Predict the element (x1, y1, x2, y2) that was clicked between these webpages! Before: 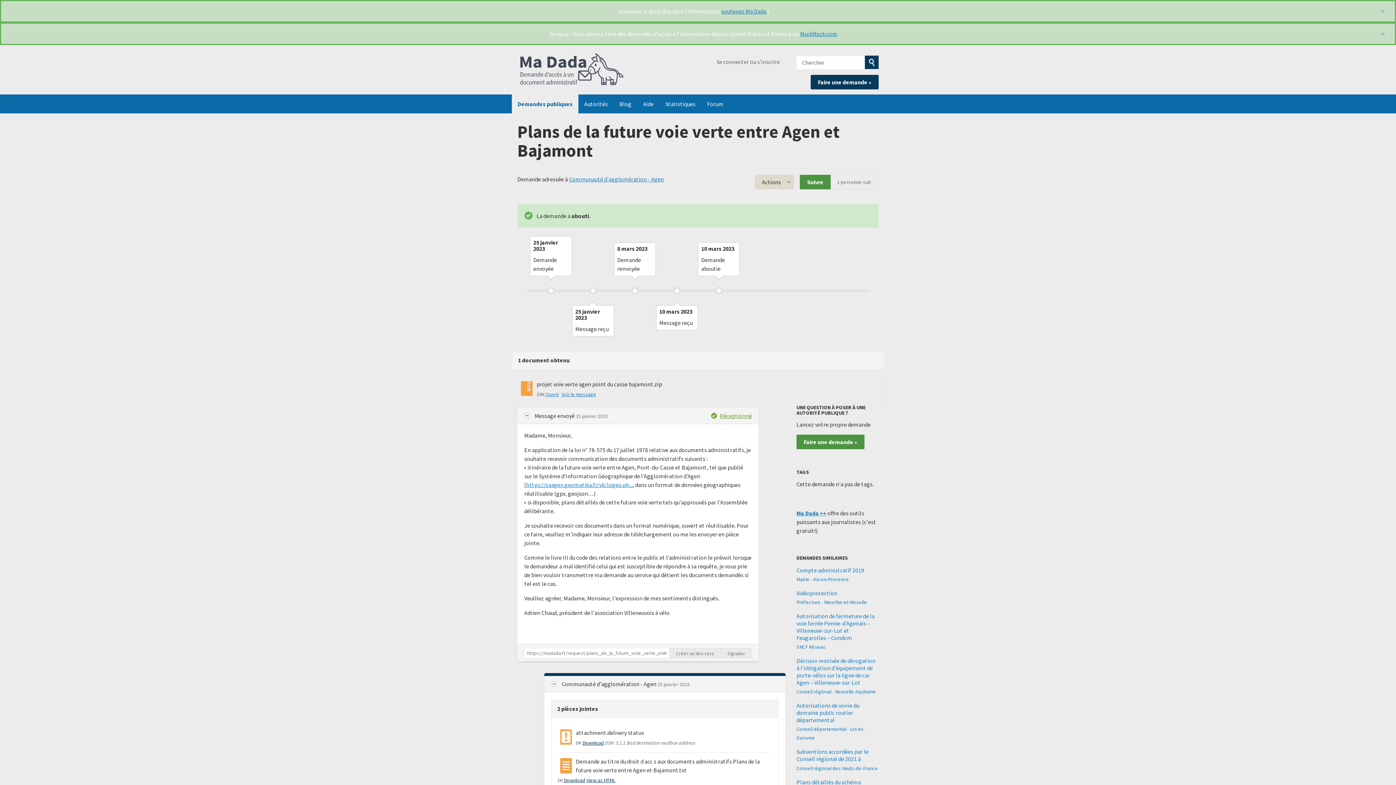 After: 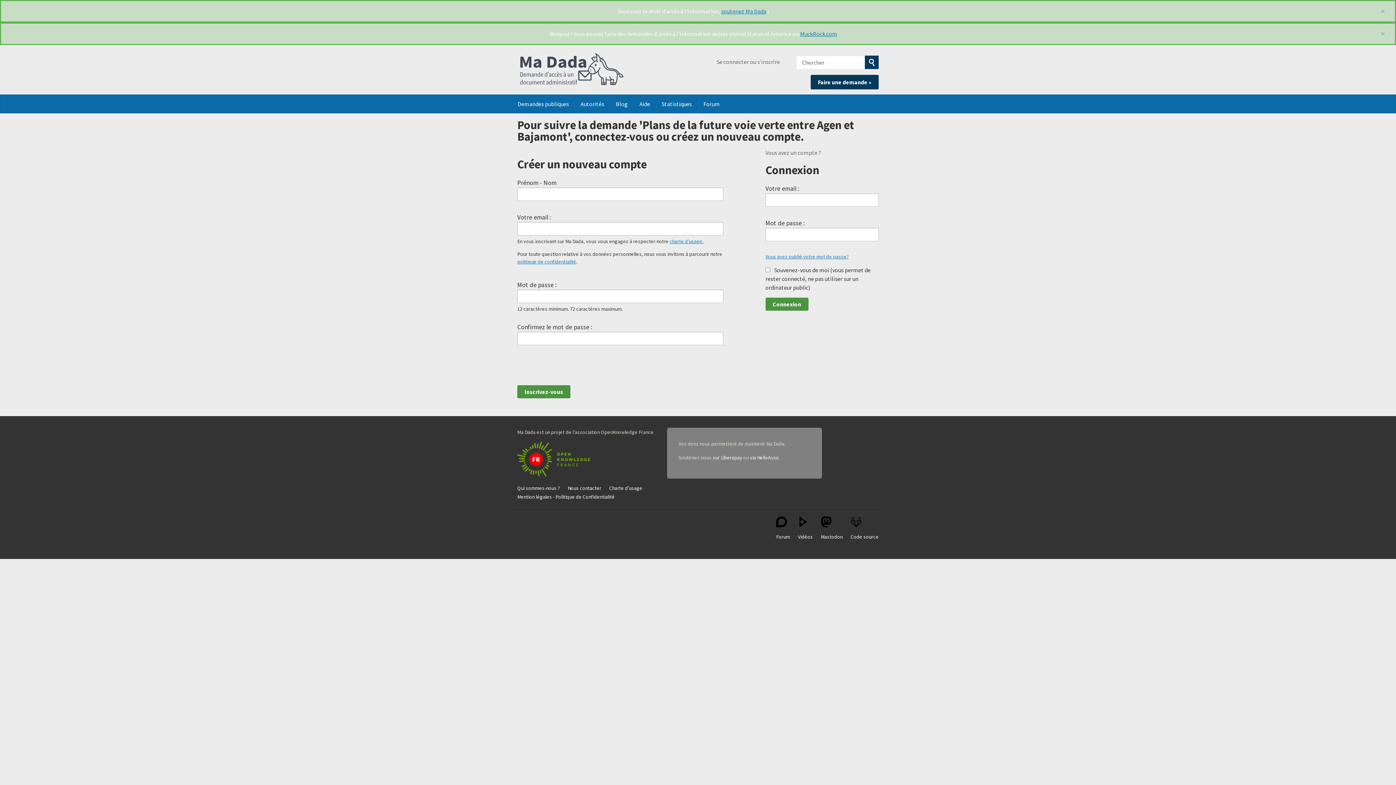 Action: label: Suivre bbox: (799, 174, 830, 189)